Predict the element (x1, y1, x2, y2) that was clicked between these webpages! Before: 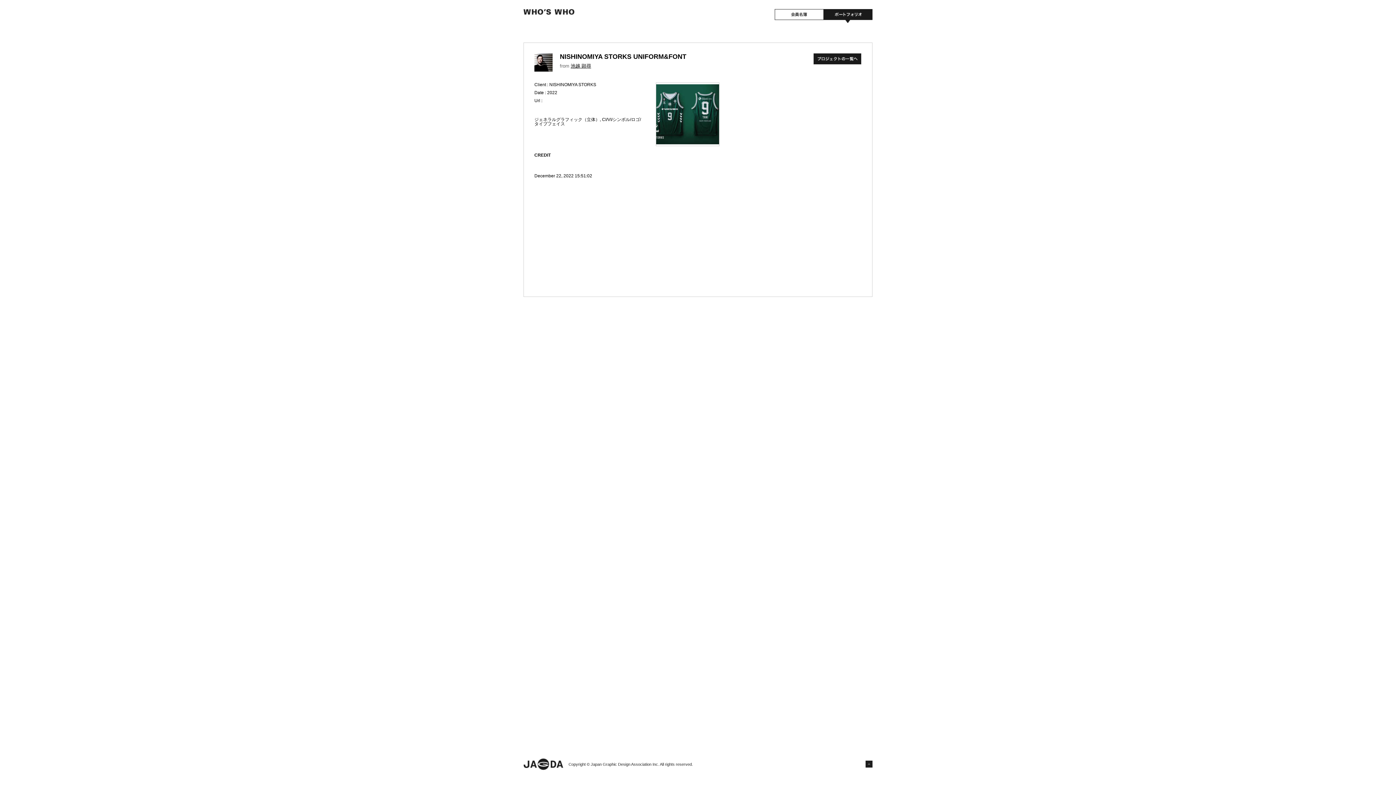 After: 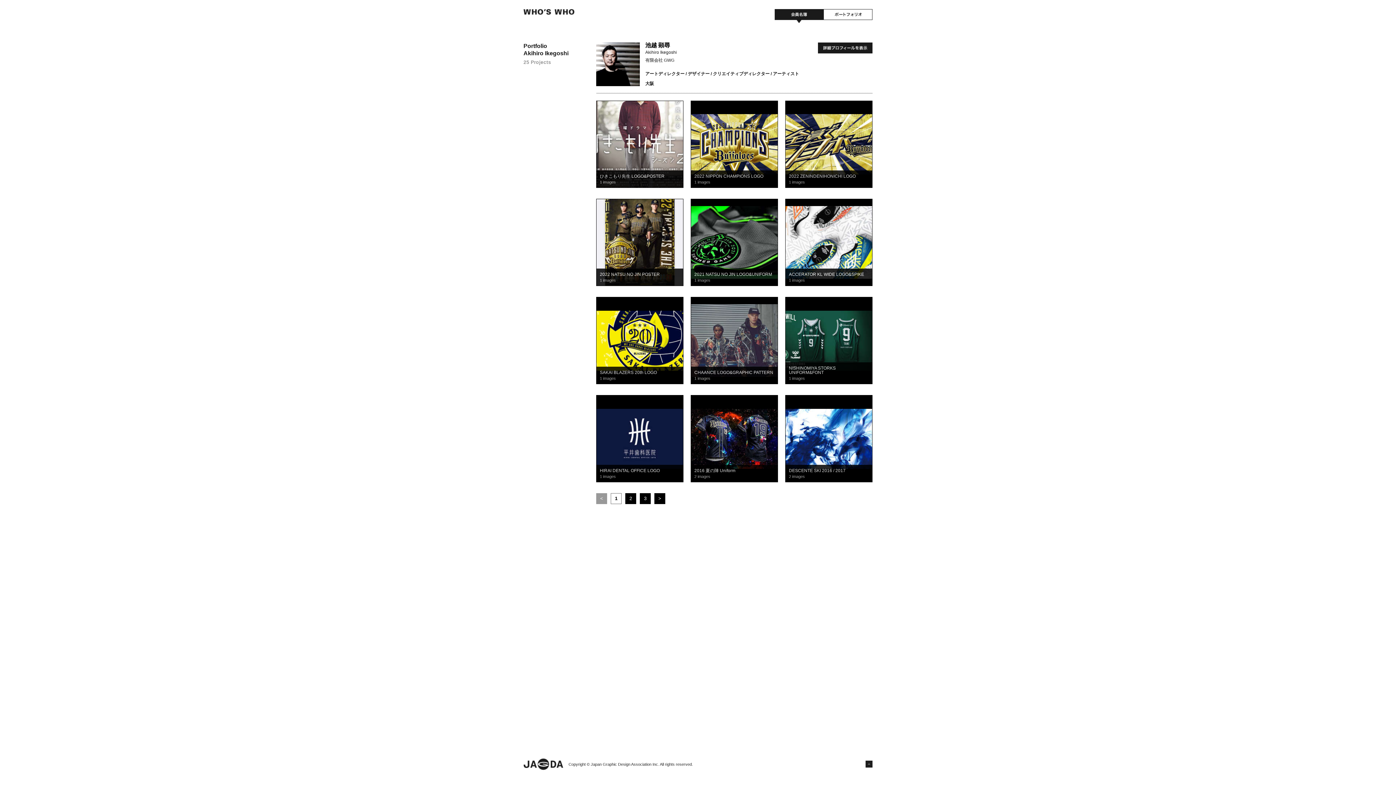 Action: bbox: (570, 63, 591, 68) label: 池越 顕尋